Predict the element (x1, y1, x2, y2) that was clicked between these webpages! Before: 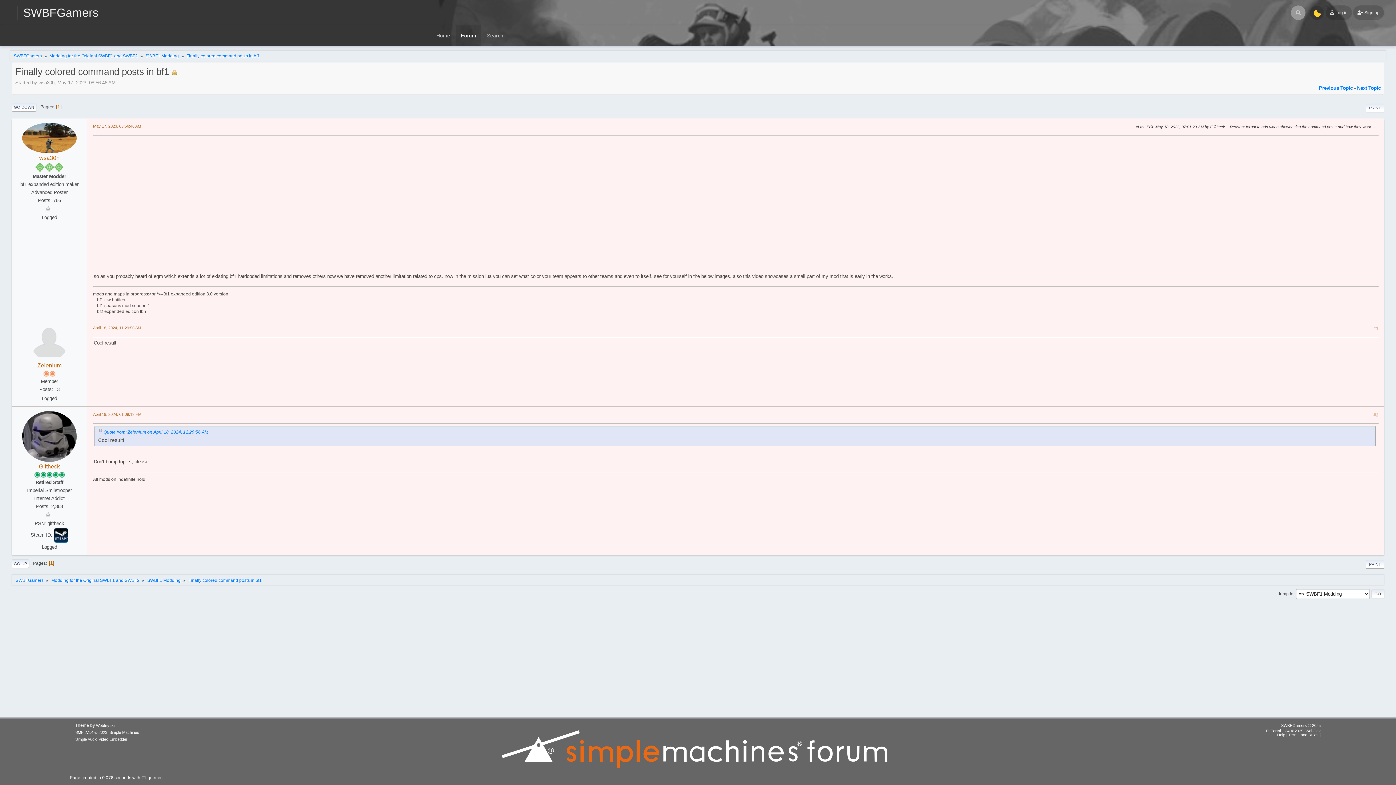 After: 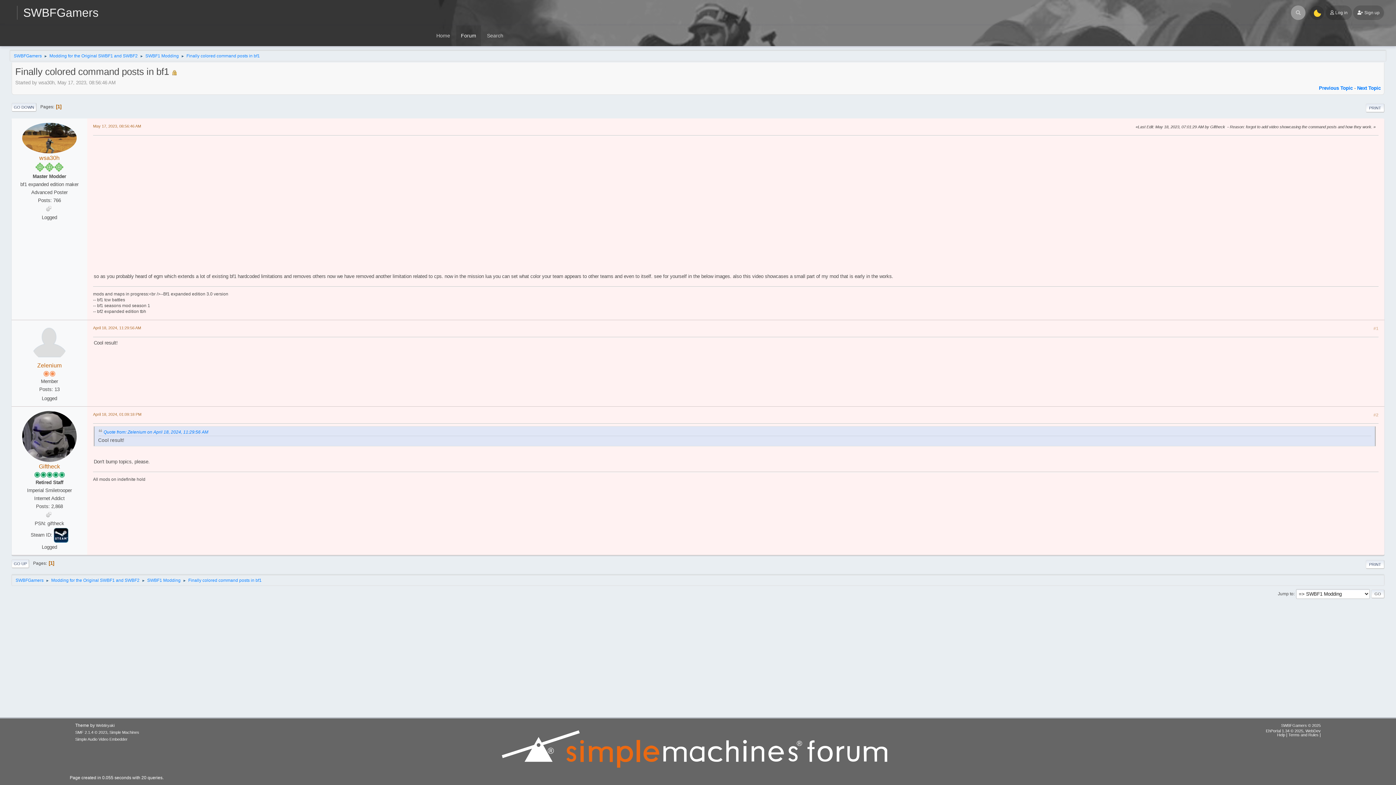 Action: label: Finally colored command posts in bf1 bbox: (188, 574, 261, 584)